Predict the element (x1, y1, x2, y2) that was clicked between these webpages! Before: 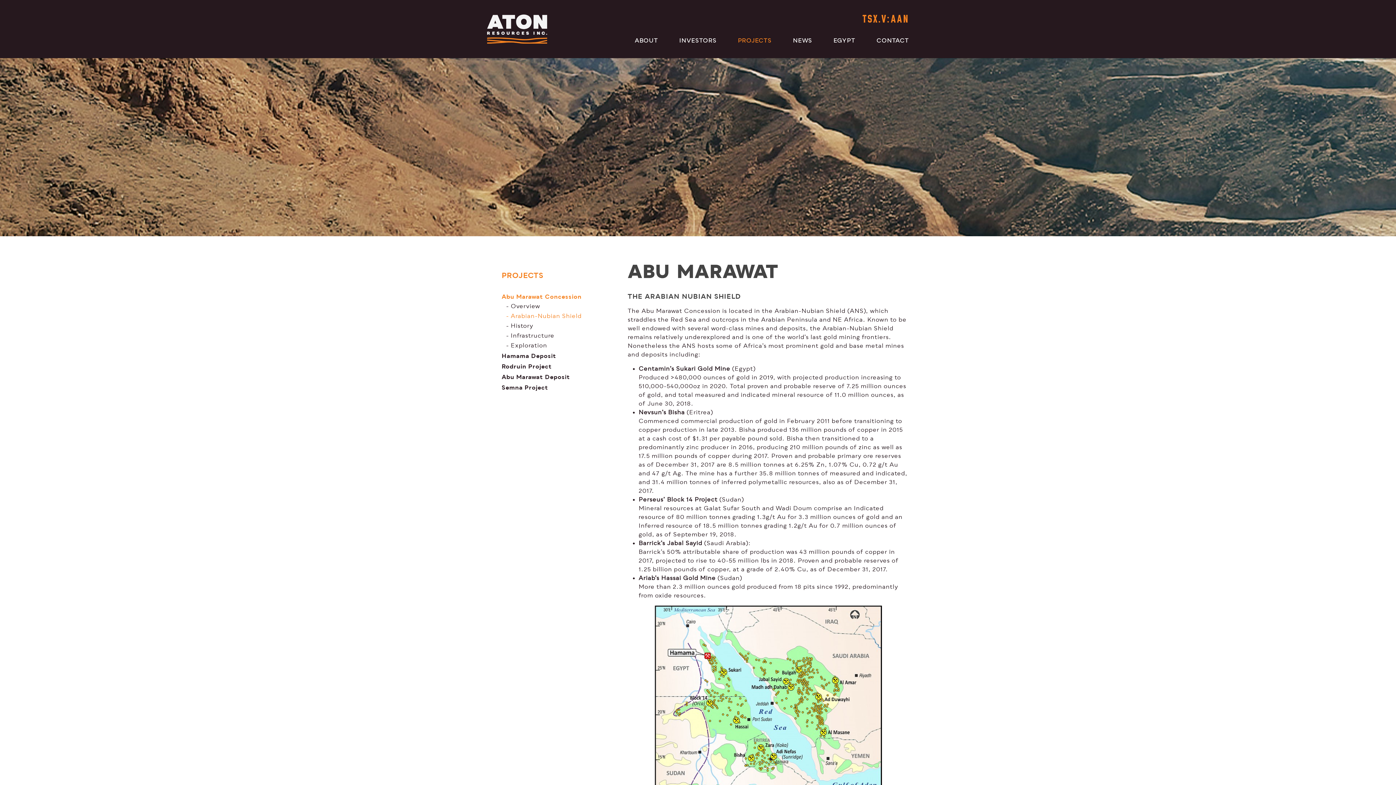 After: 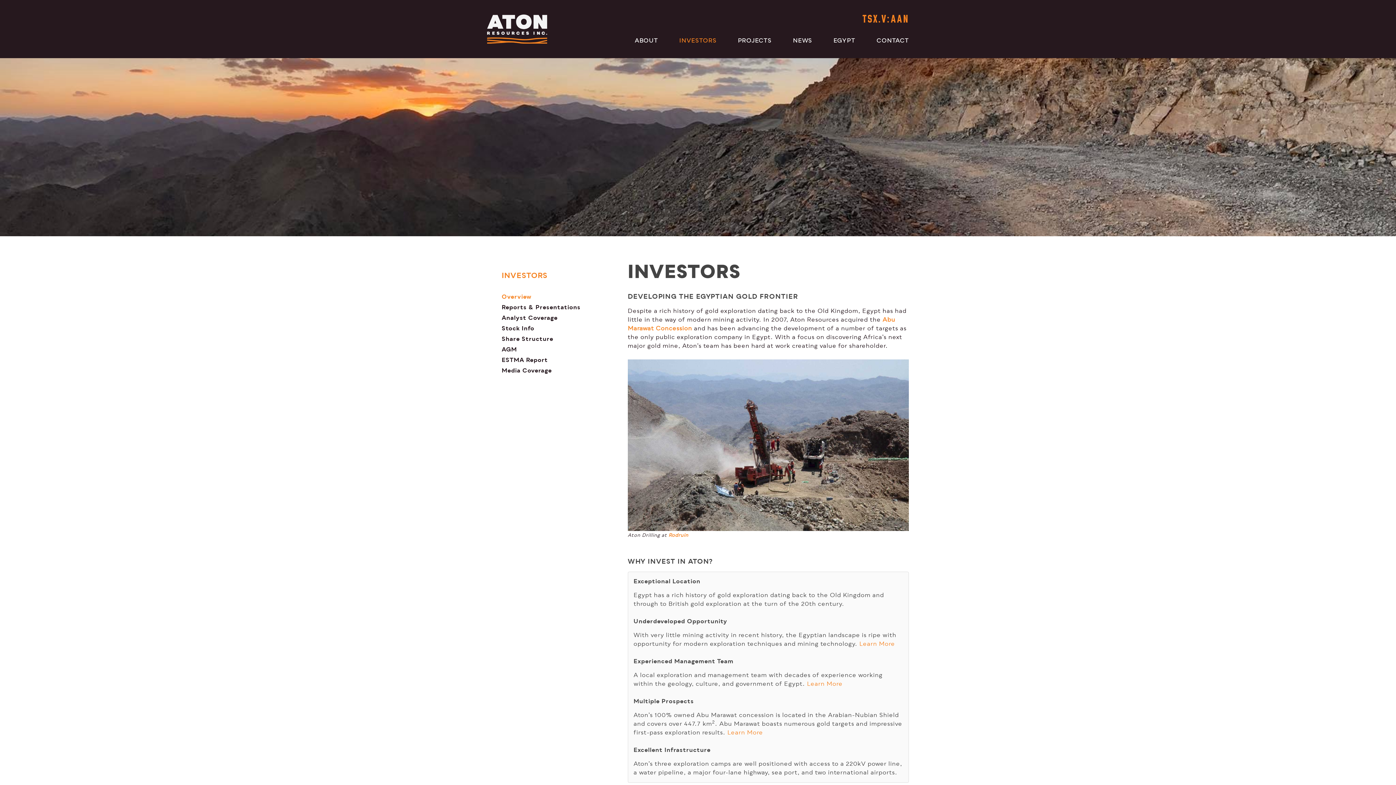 Action: bbox: (679, 37, 716, 43) label: INVESTORS